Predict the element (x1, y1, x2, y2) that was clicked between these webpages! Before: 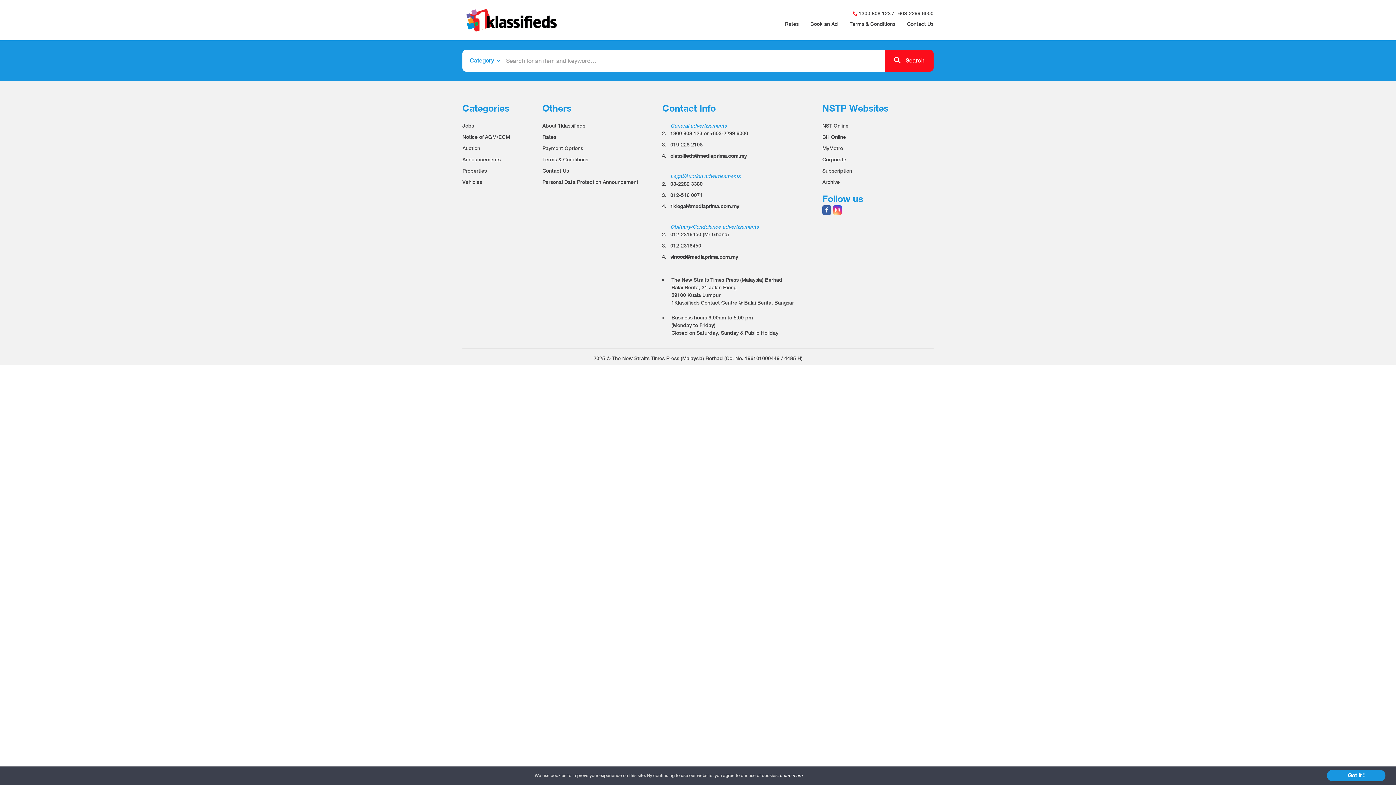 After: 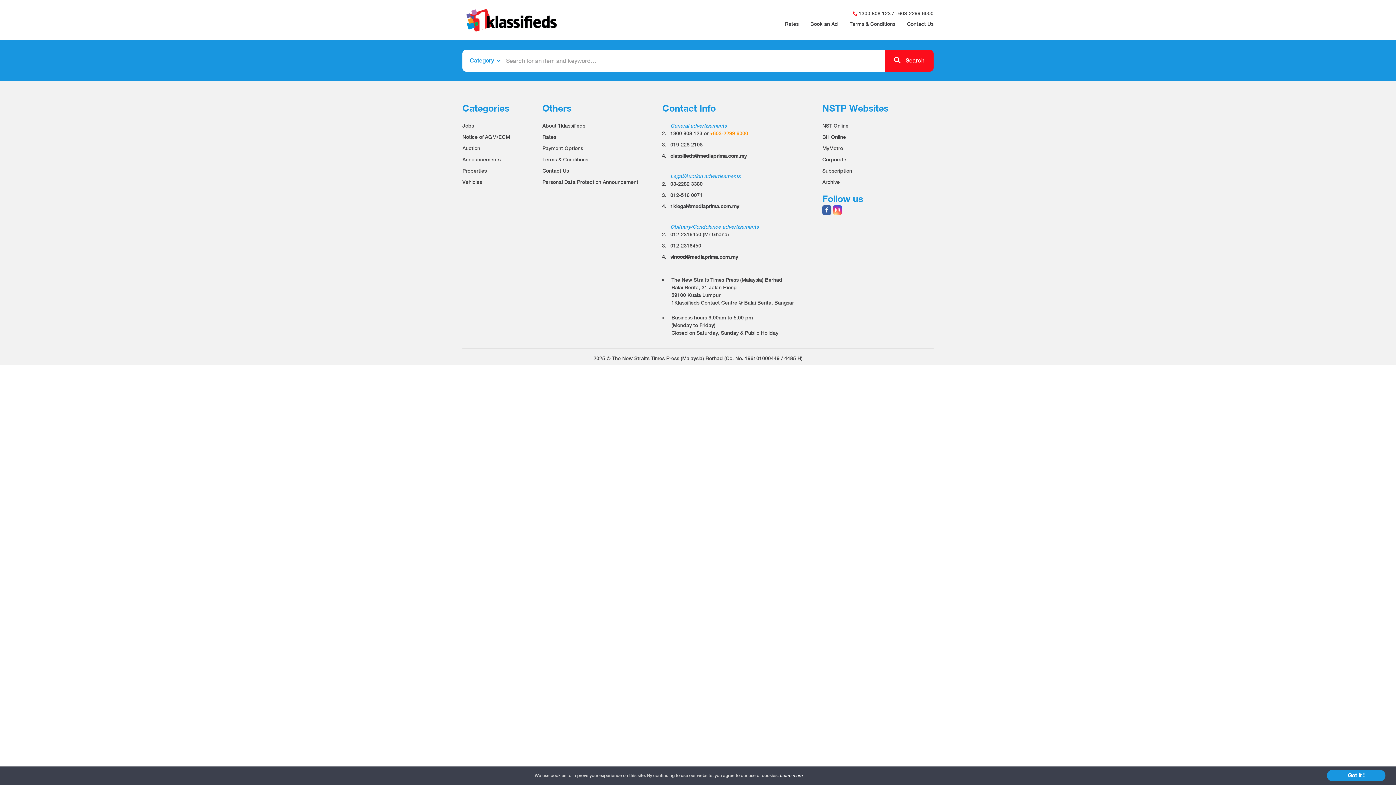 Action: bbox: (710, 130, 748, 136) label: +603-2299 6000